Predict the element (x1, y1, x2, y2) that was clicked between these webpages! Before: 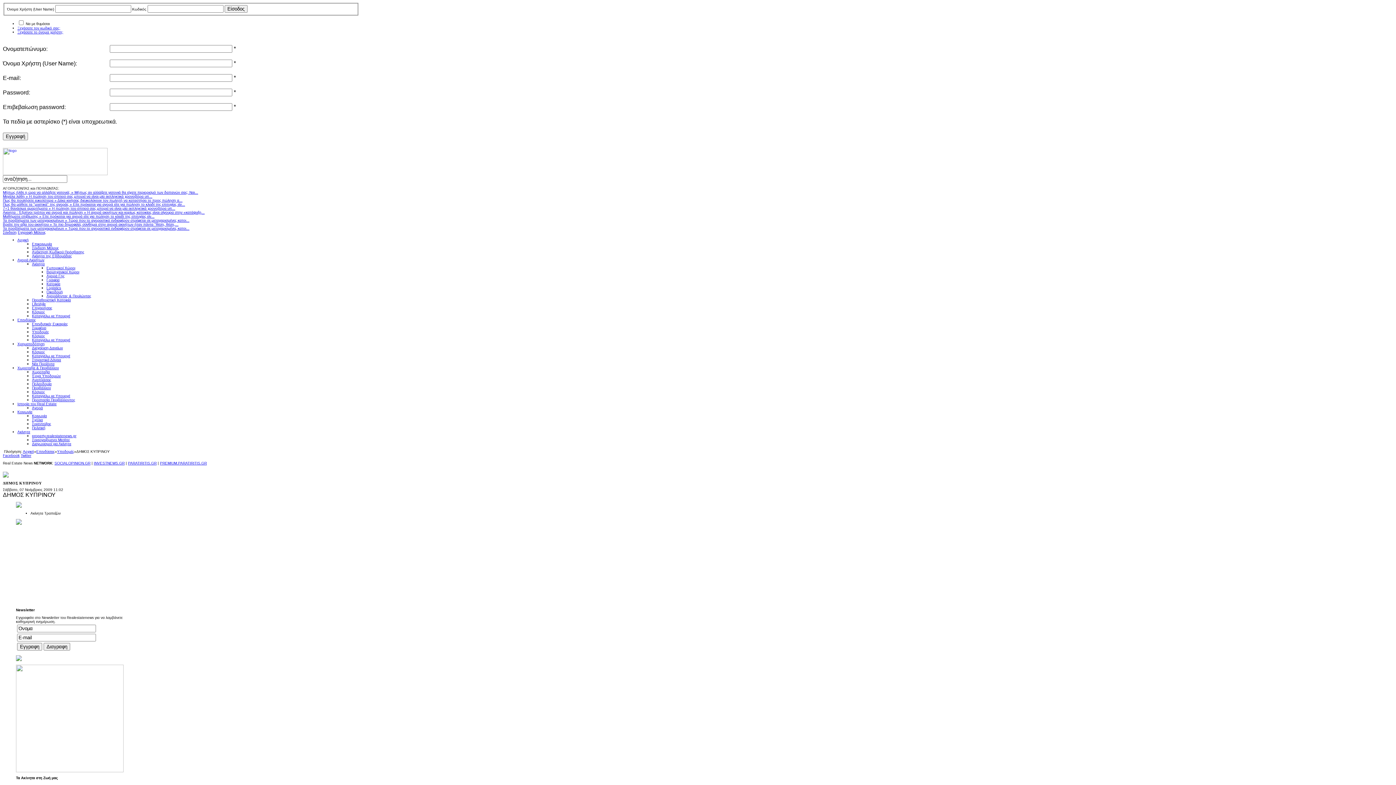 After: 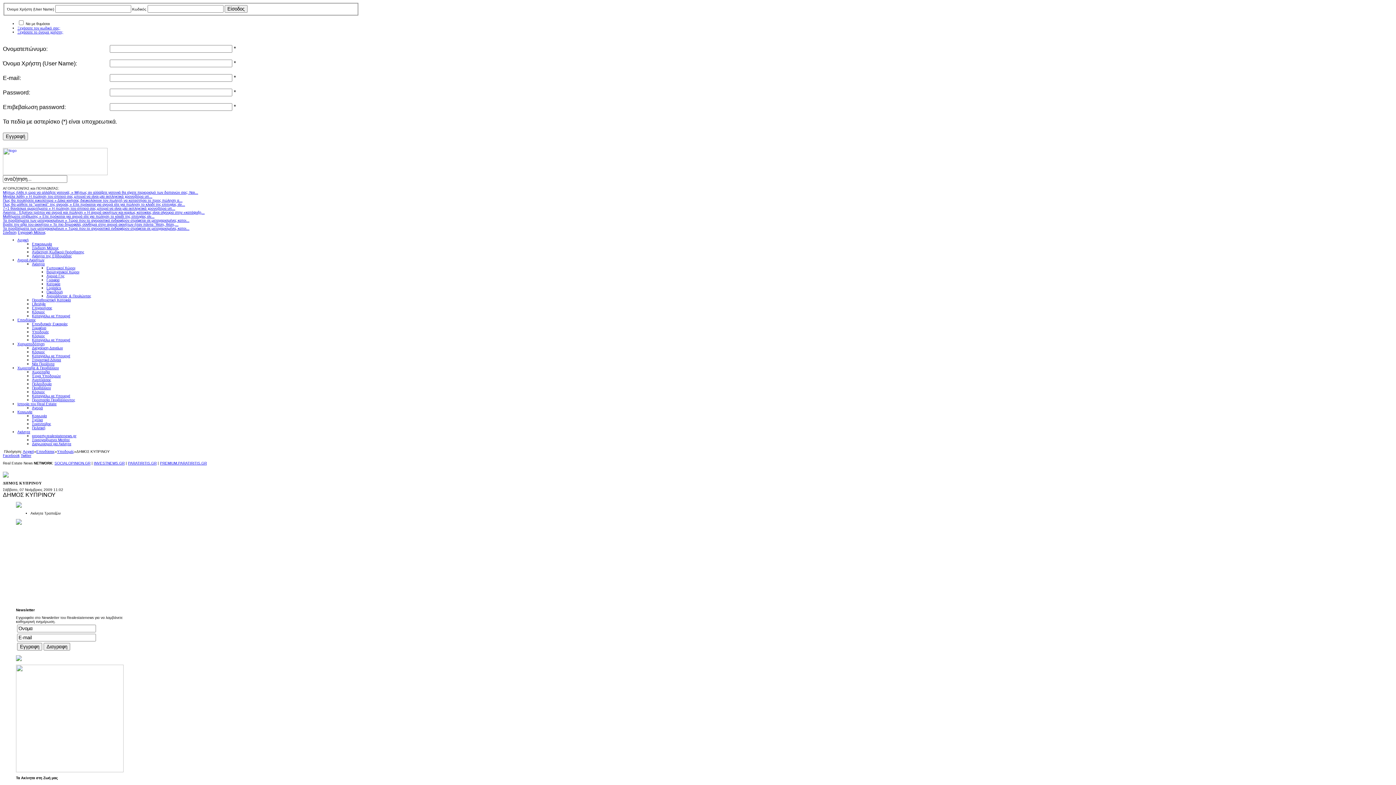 Action: bbox: (54, 461, 90, 465) label: SOCIALOPINION.GR